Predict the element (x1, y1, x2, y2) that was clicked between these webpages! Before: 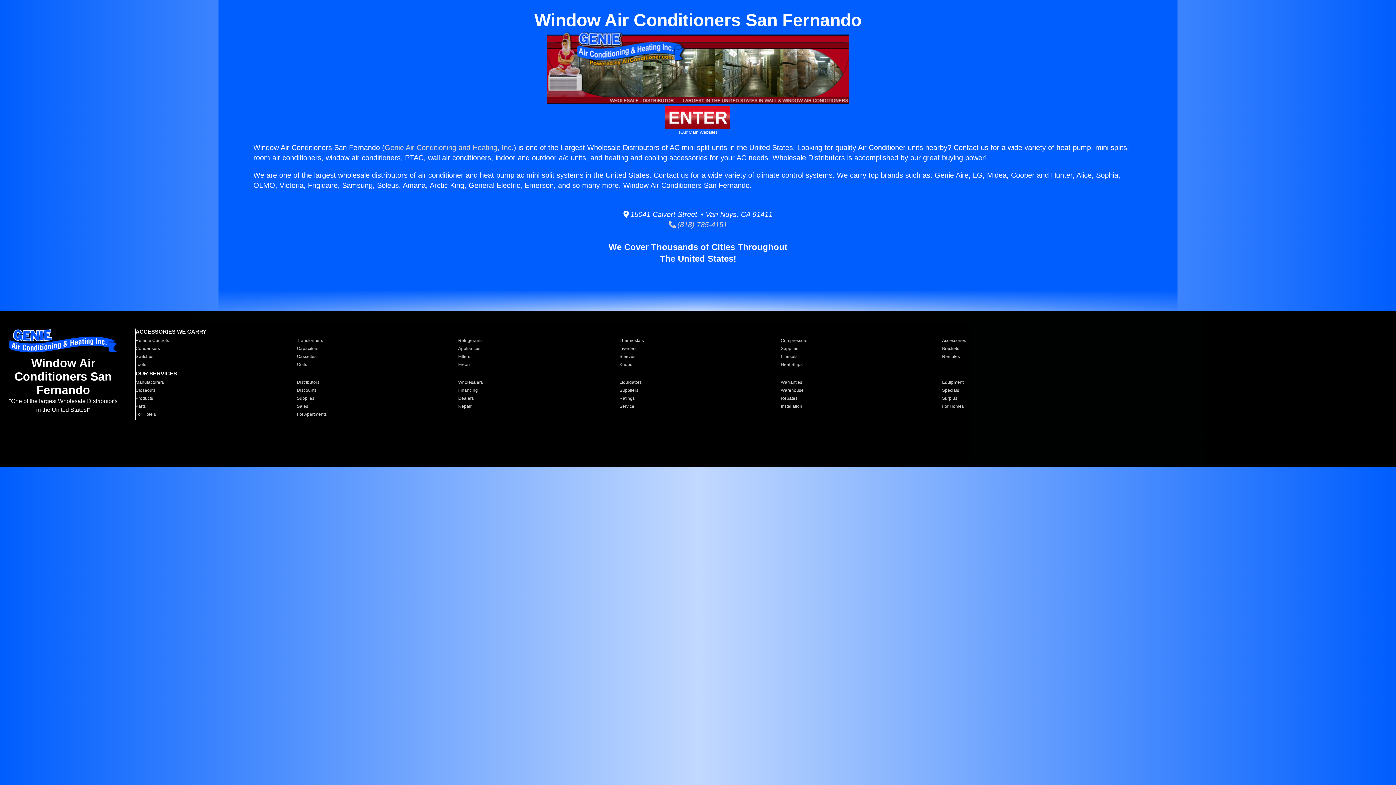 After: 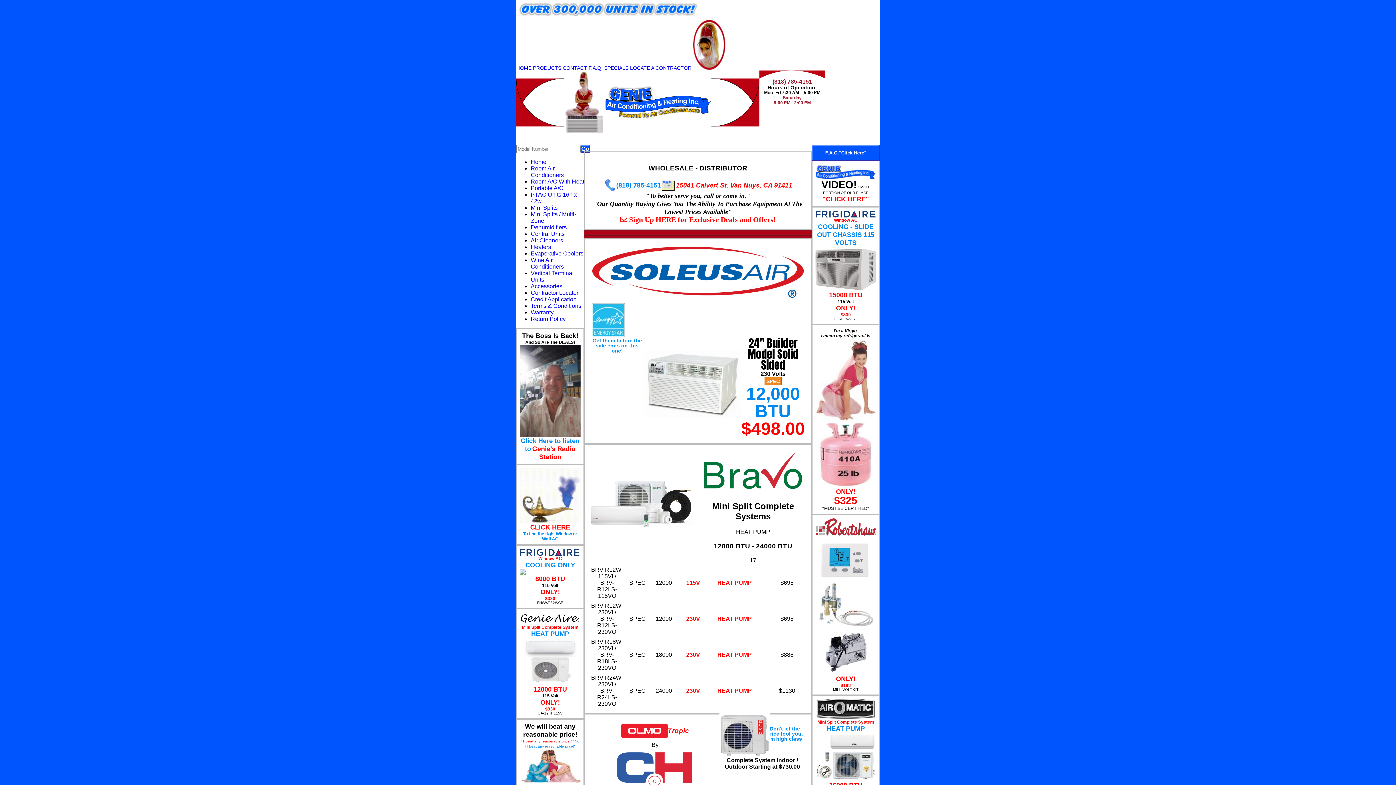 Action: bbox: (665, 106, 730, 129) label: ENTER